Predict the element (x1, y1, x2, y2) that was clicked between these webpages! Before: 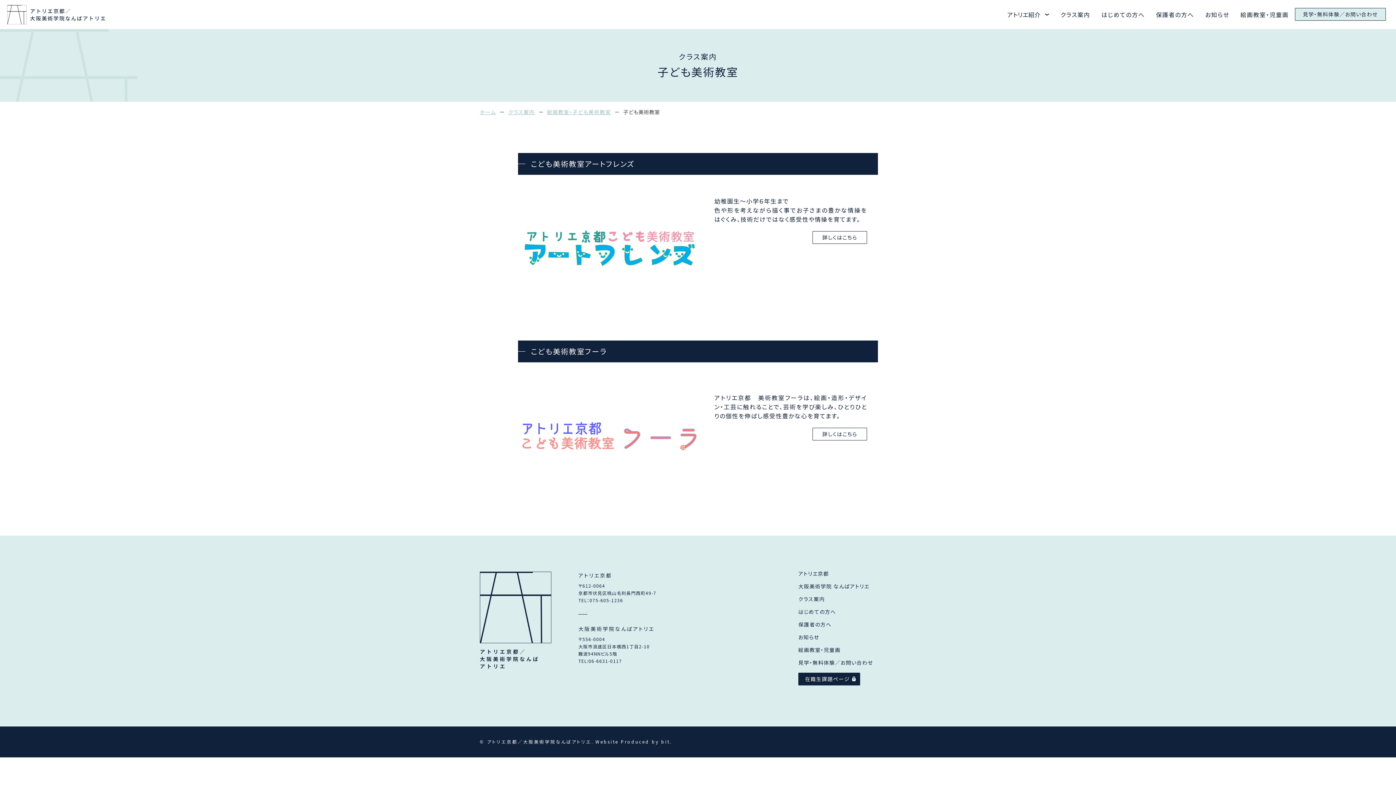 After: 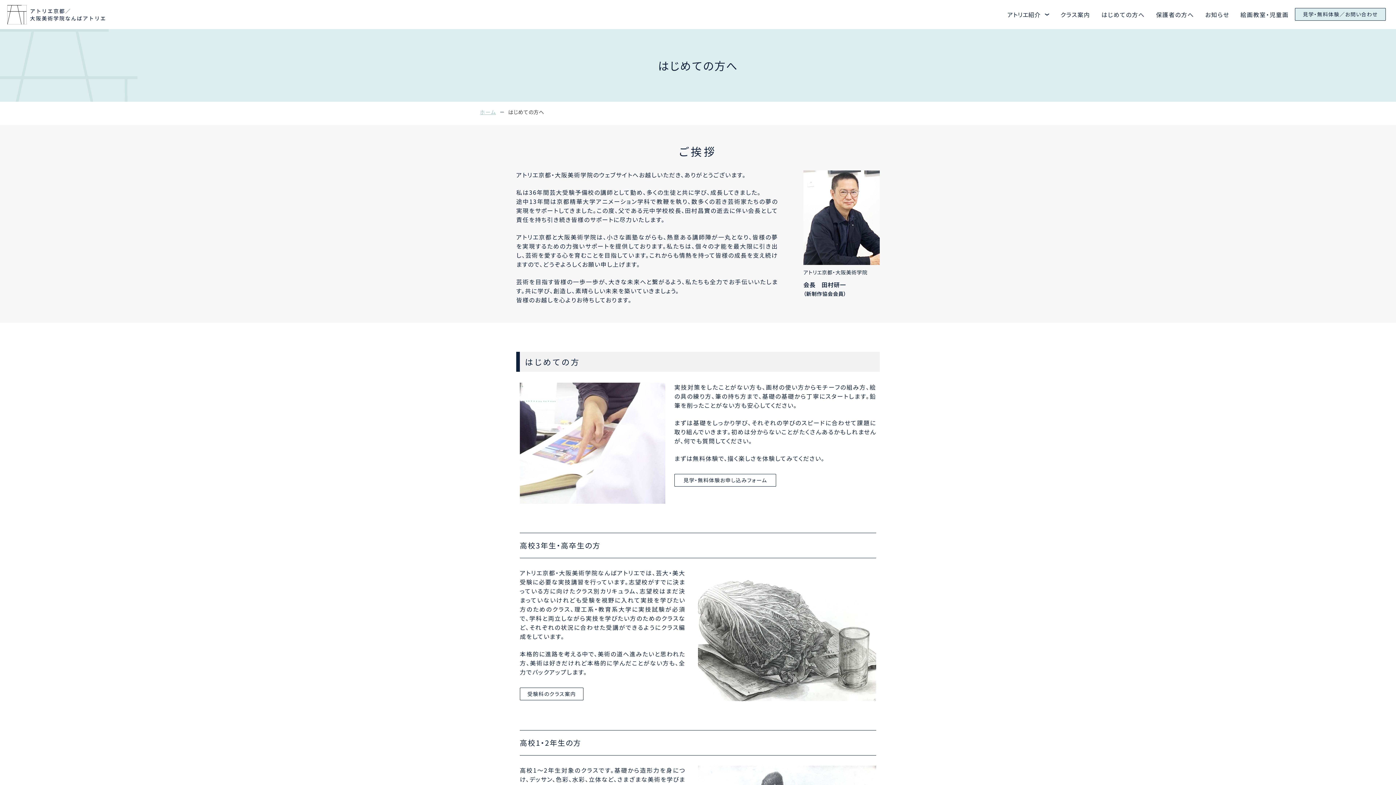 Action: bbox: (1101, 10, 1145, 18) label: はじめての方へ